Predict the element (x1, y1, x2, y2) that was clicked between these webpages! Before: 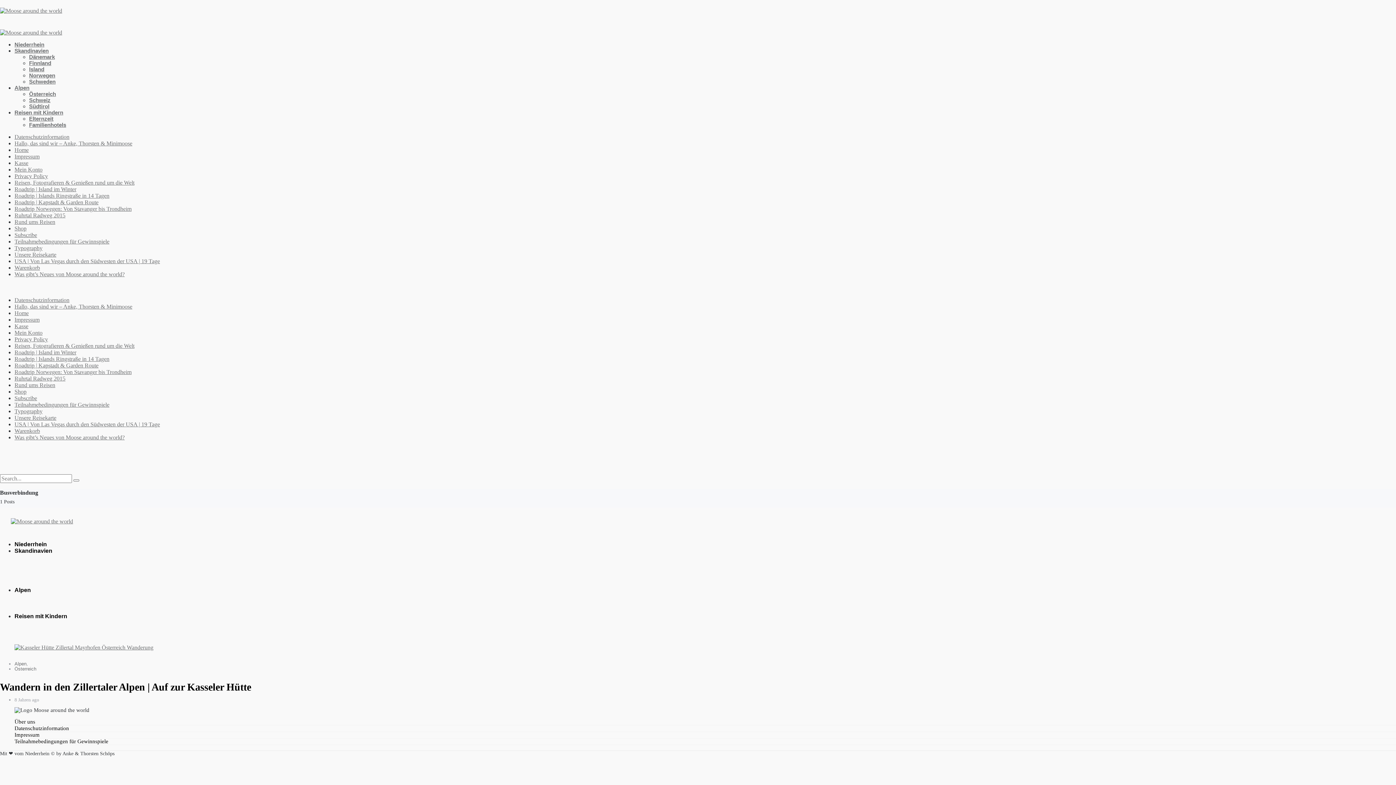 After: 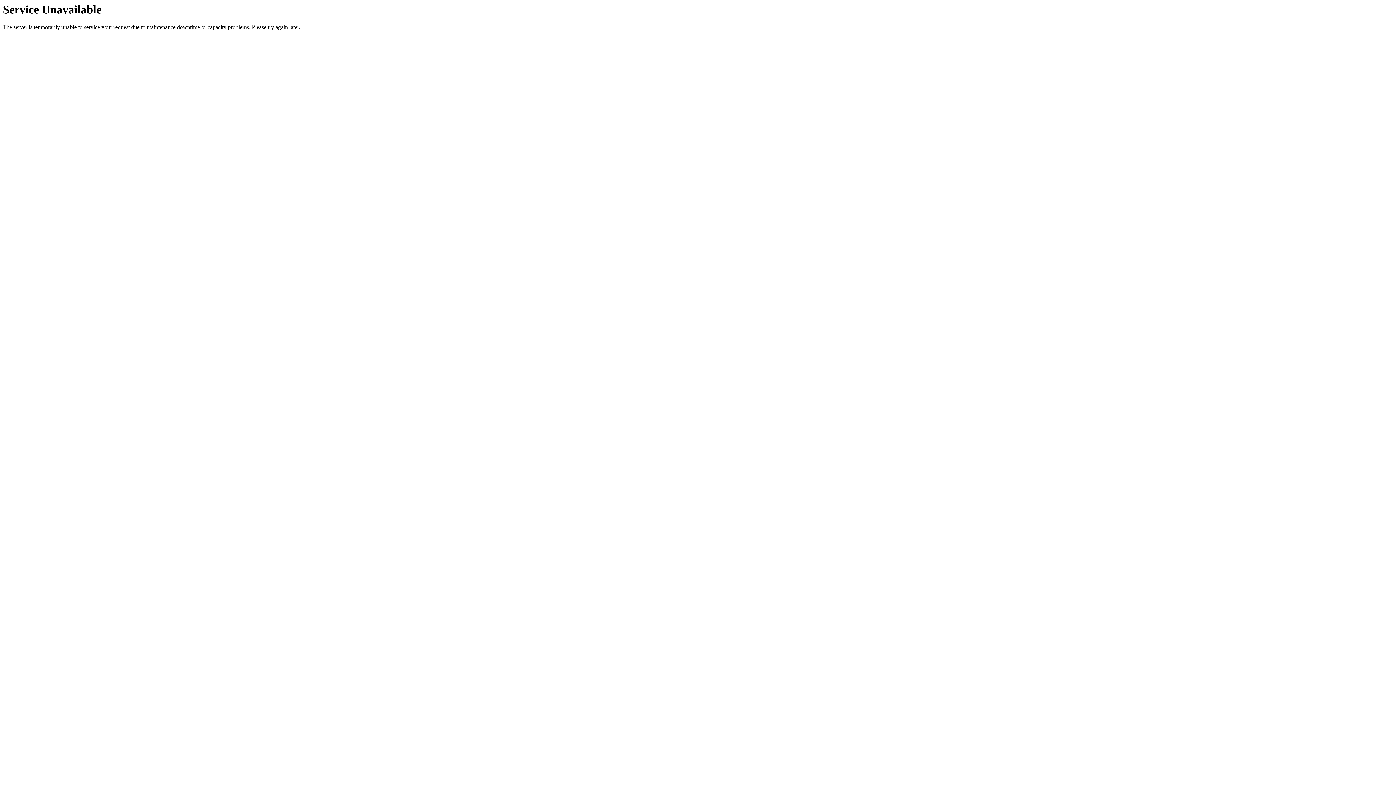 Action: label: Österreich bbox: (29, 593, 55, 600)